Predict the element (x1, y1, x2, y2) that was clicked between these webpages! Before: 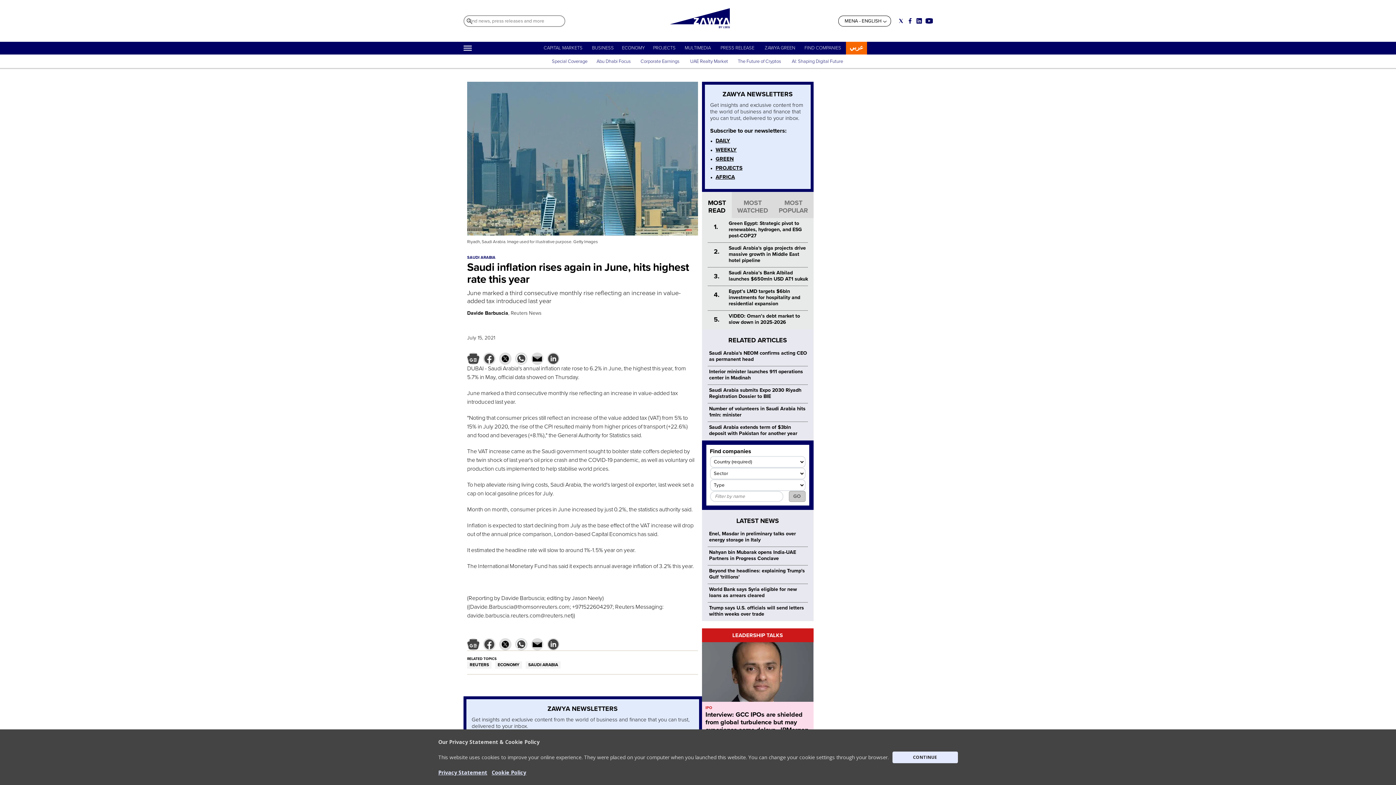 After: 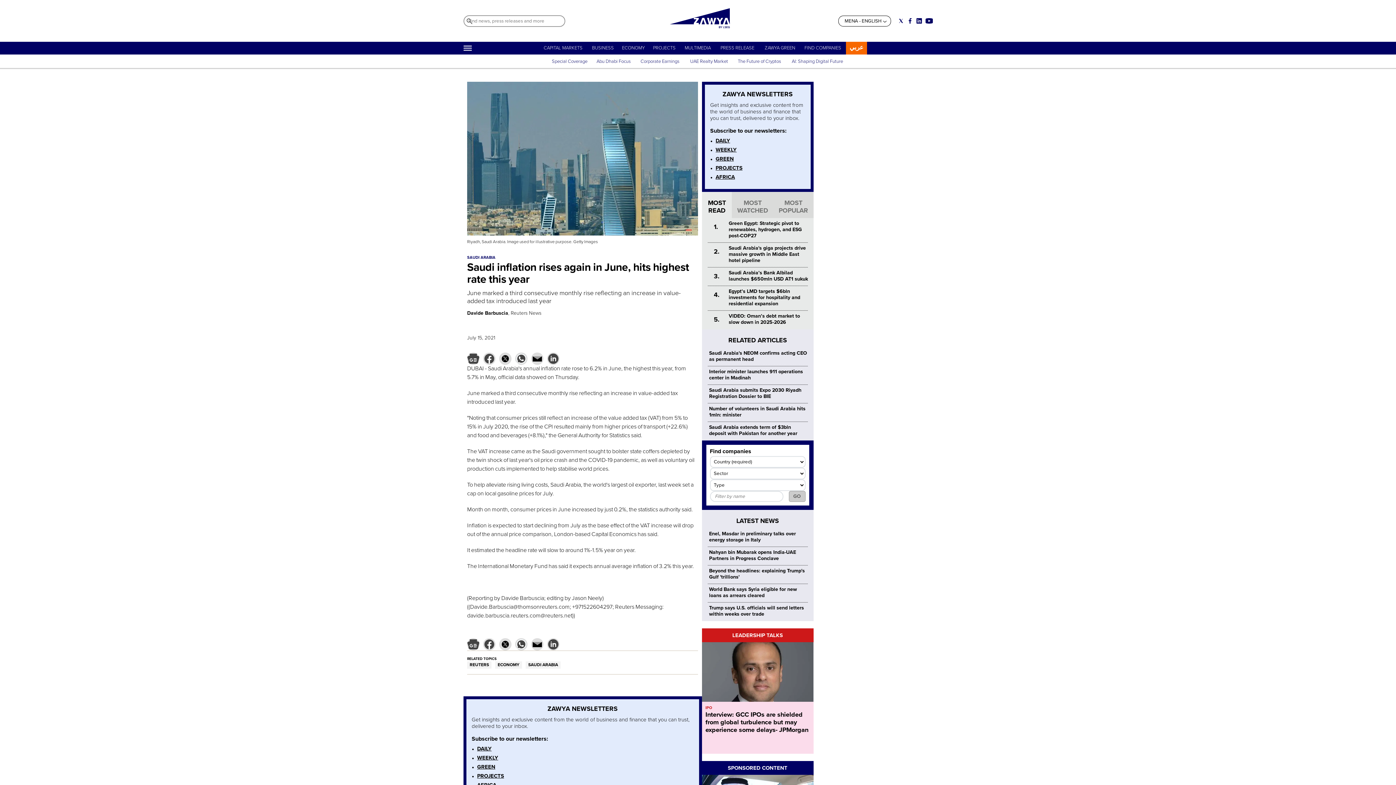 Action: label: CONTINUE bbox: (892, 751, 958, 763)